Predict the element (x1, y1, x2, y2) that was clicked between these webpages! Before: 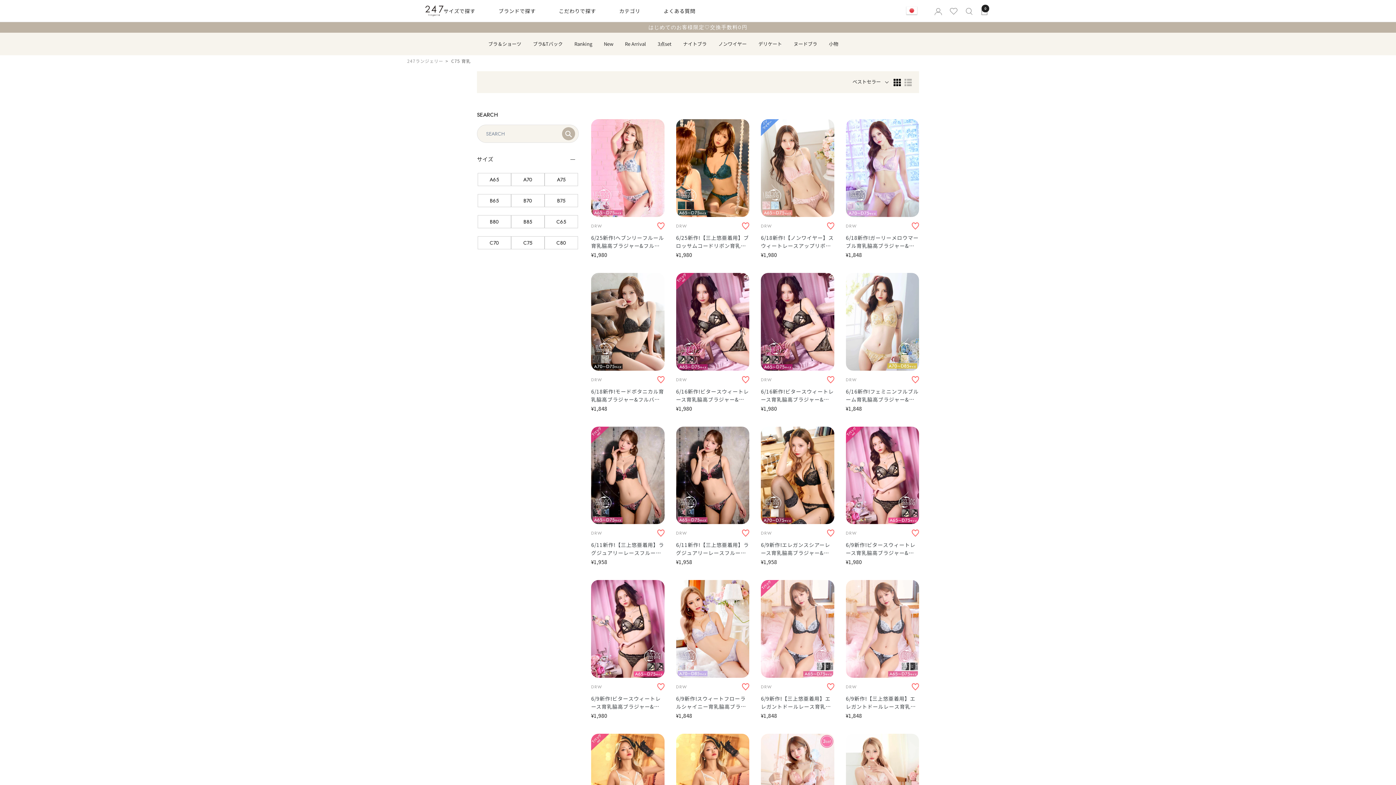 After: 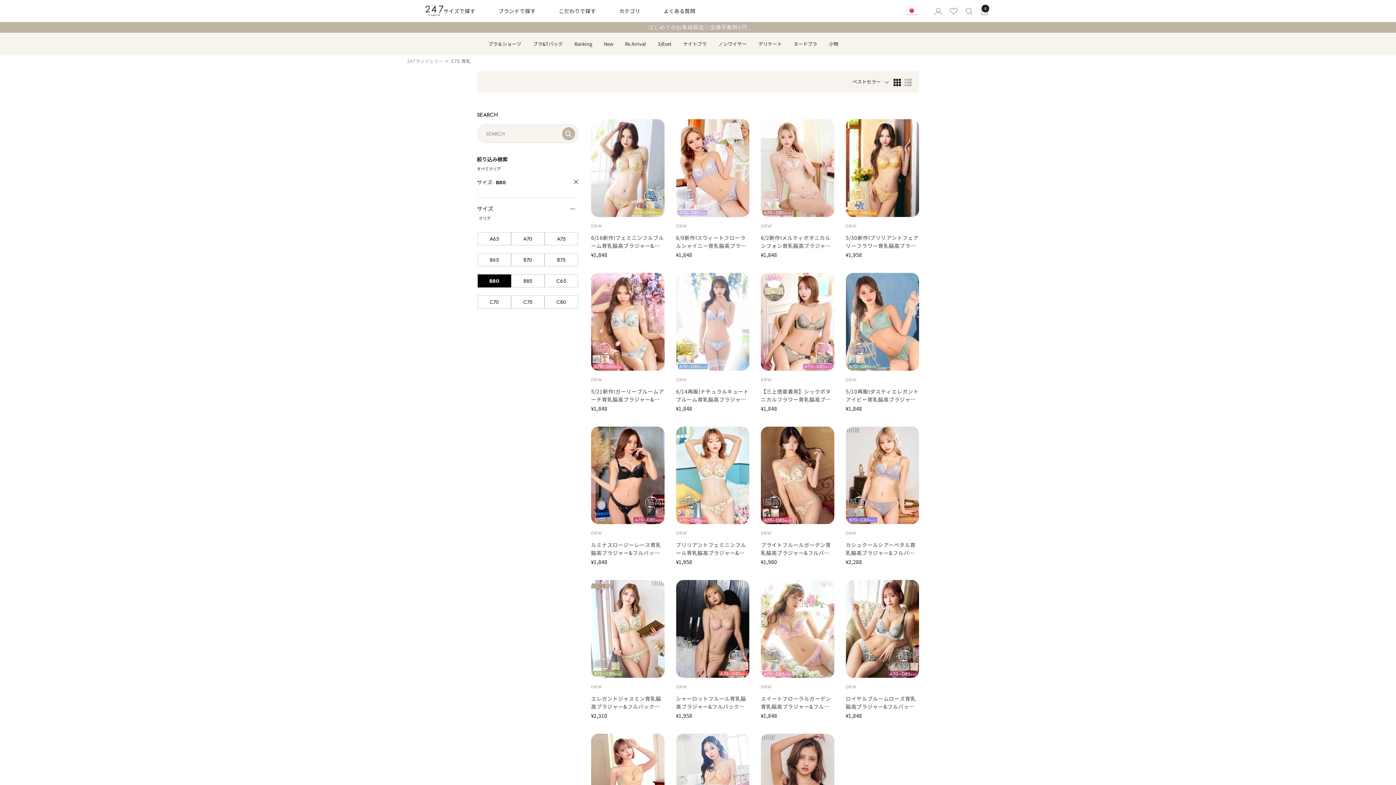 Action: label: B80 bbox: (477, 215, 511, 228)